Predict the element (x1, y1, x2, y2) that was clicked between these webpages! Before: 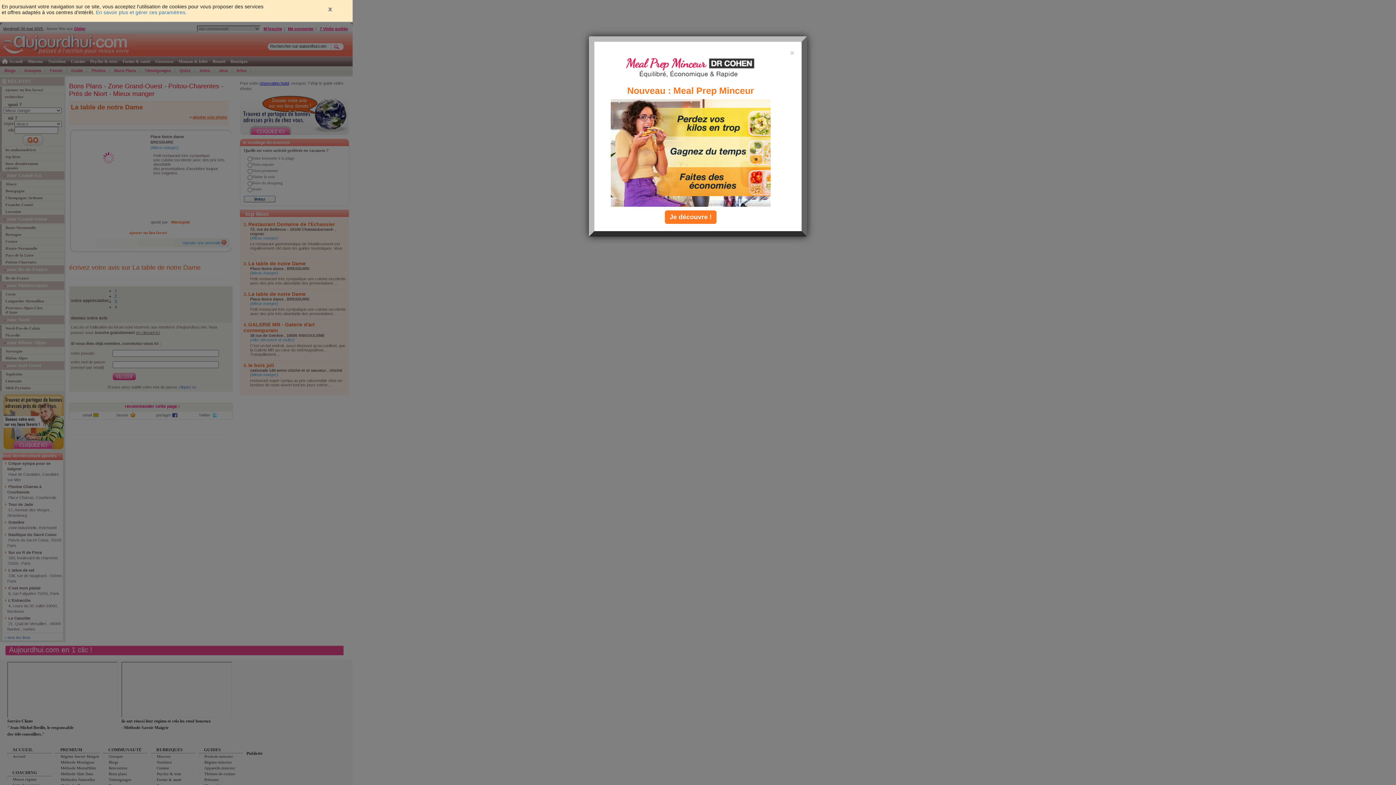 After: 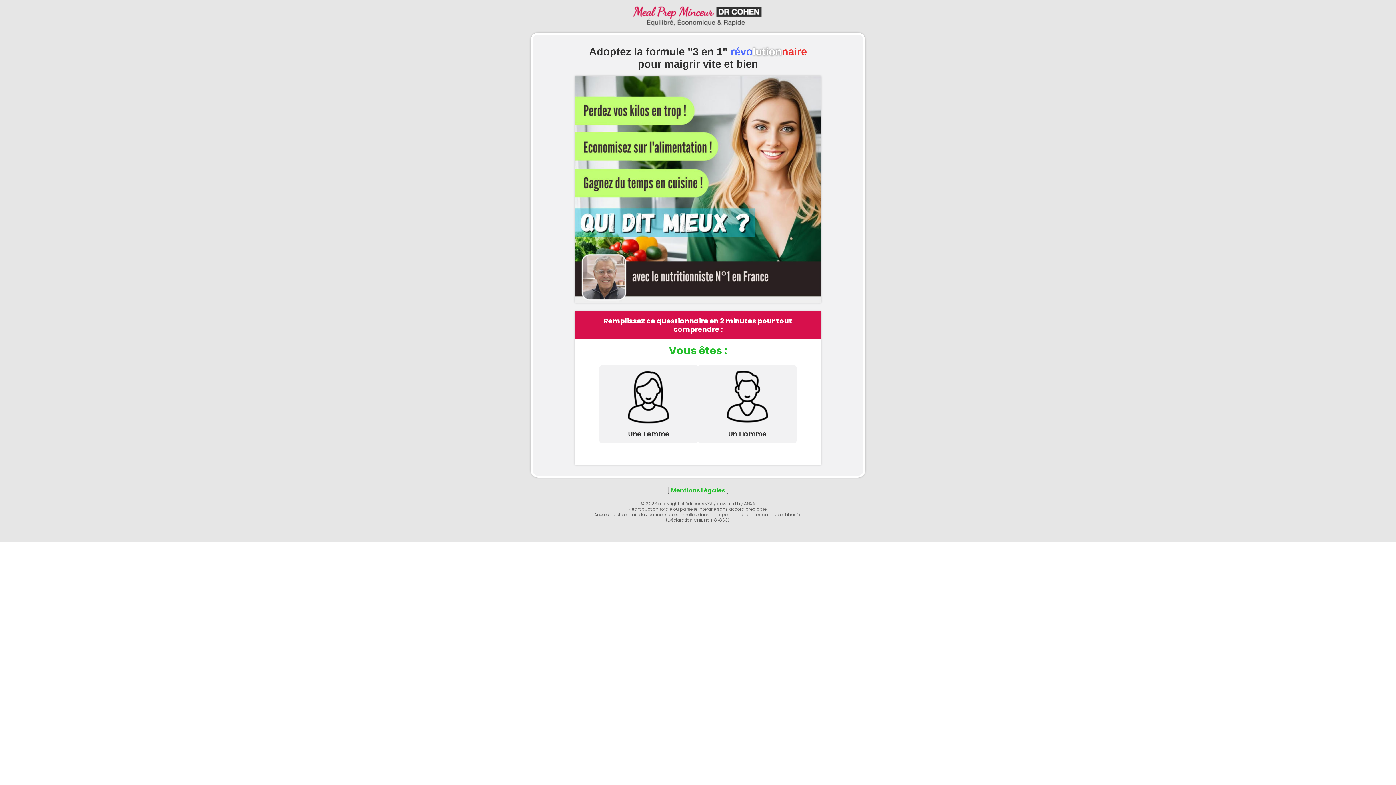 Action: label: Je découvre ! bbox: (664, 210, 716, 224)